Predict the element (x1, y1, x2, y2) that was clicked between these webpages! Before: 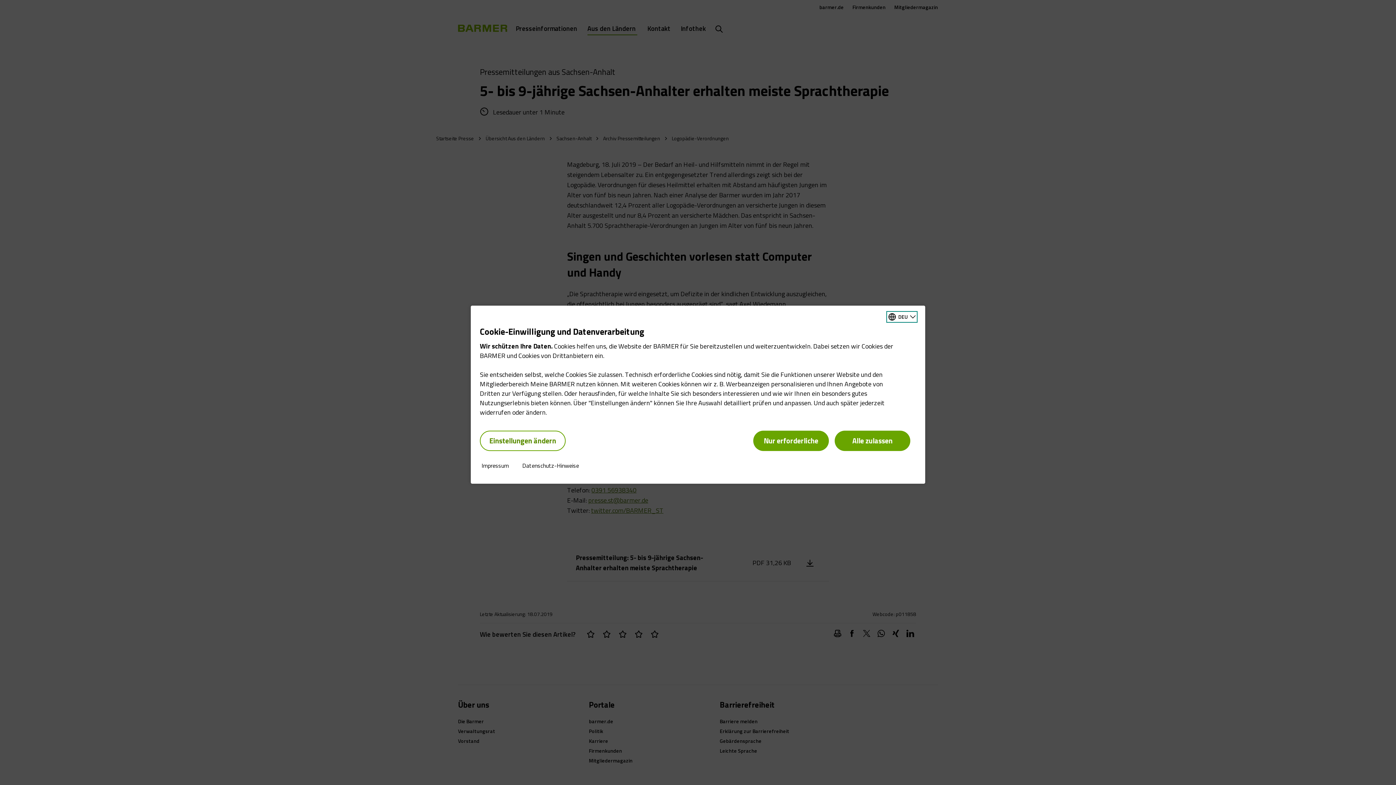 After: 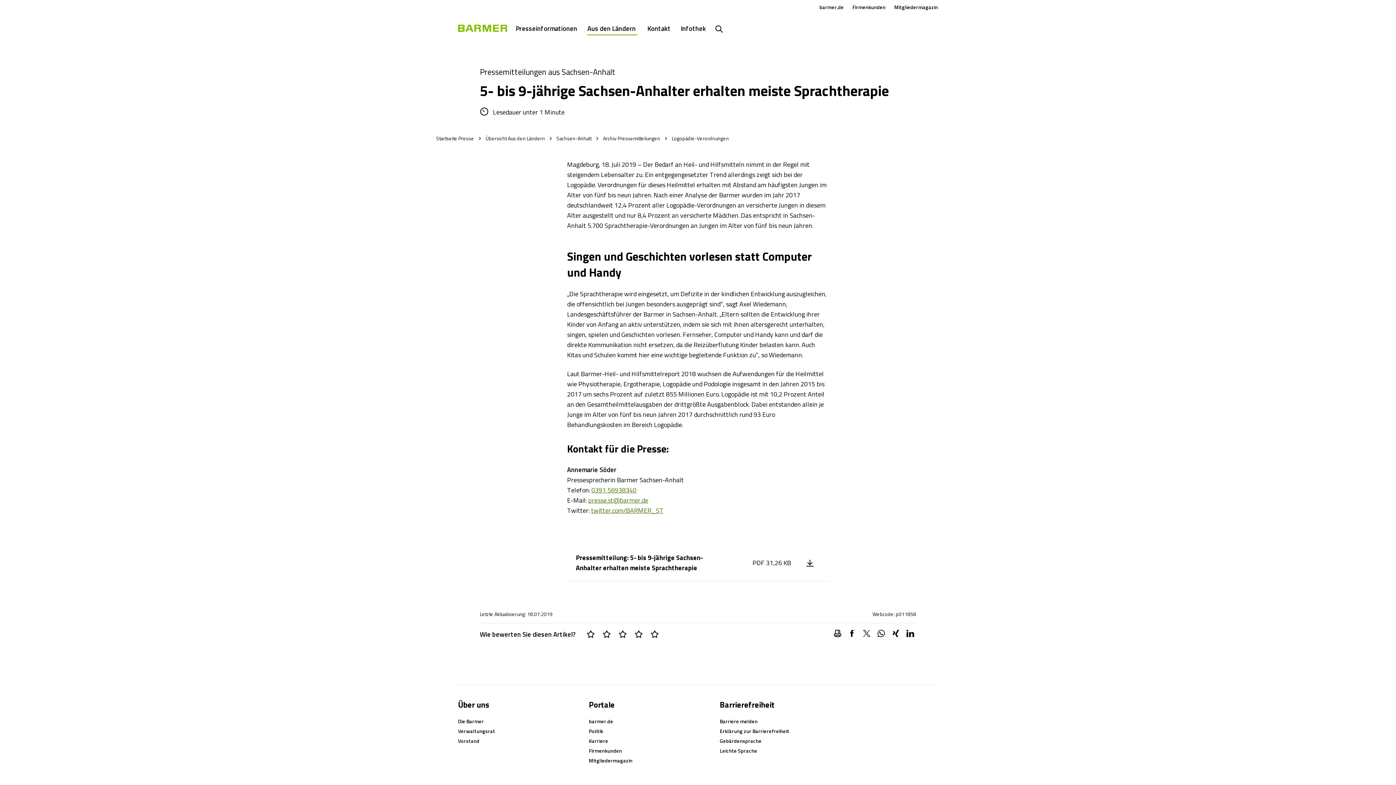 Action: bbox: (753, 430, 829, 451) label: Nur erforderliche